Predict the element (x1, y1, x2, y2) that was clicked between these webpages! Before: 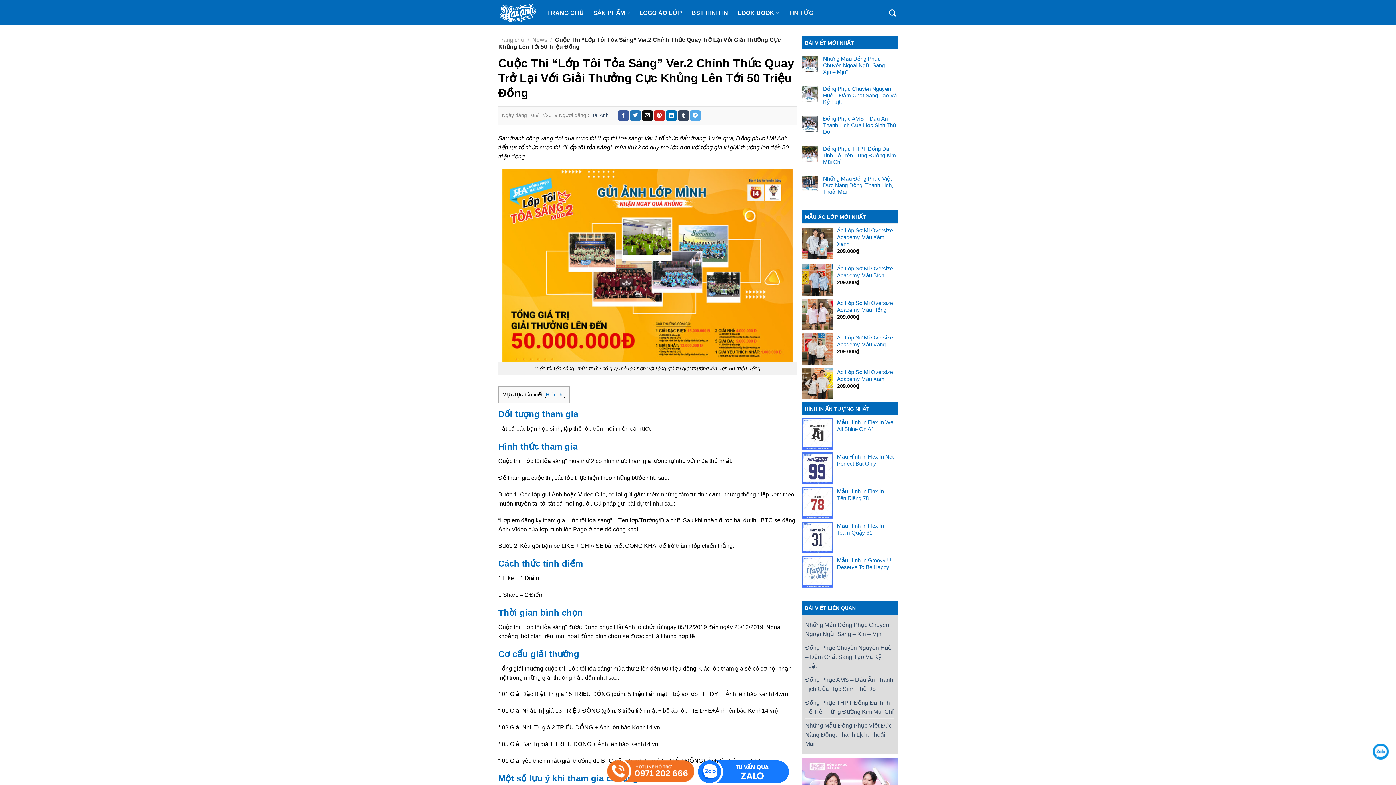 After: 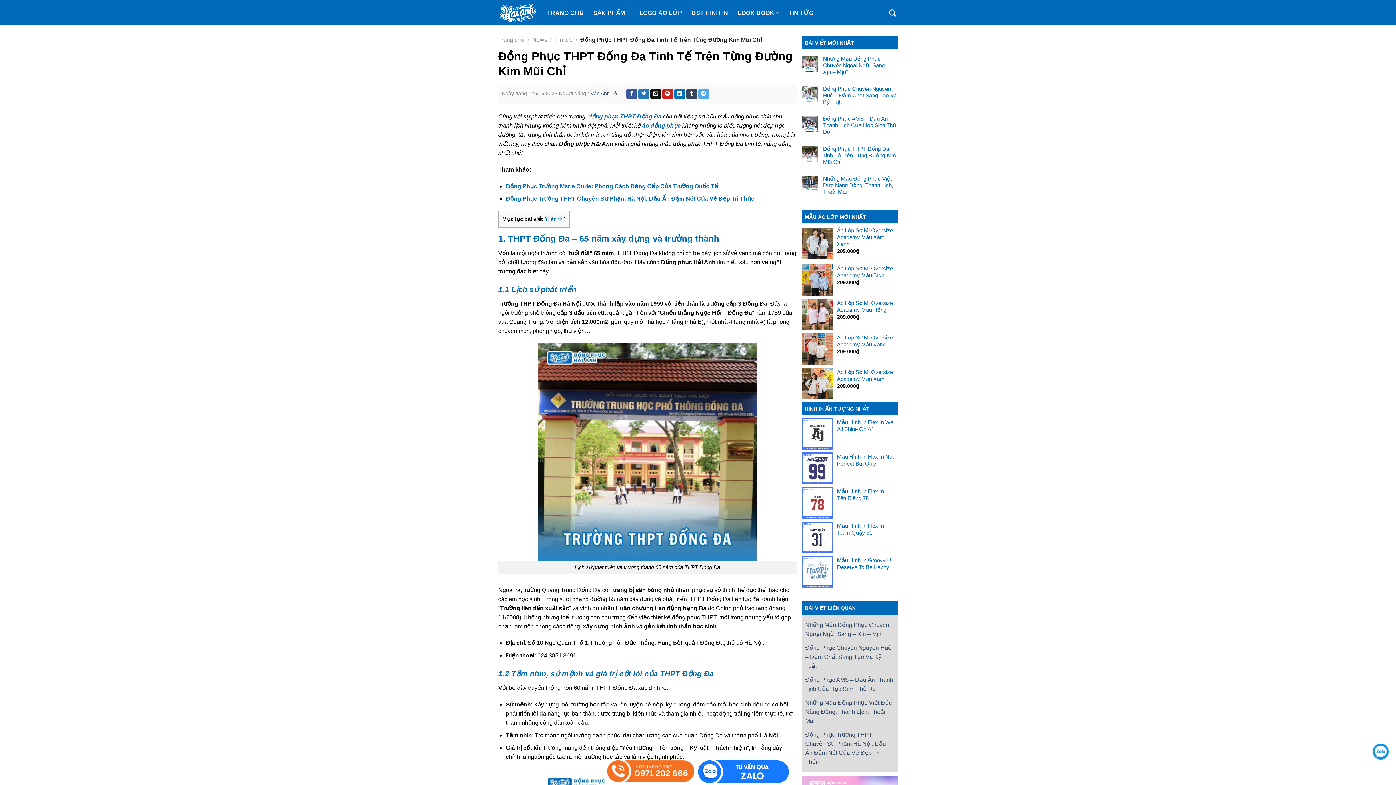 Action: label: Đồng Phục THPT Đống Đa Tinh Tế Trên Từng Đường Kim Mũi Chỉ bbox: (805, 696, 894, 718)